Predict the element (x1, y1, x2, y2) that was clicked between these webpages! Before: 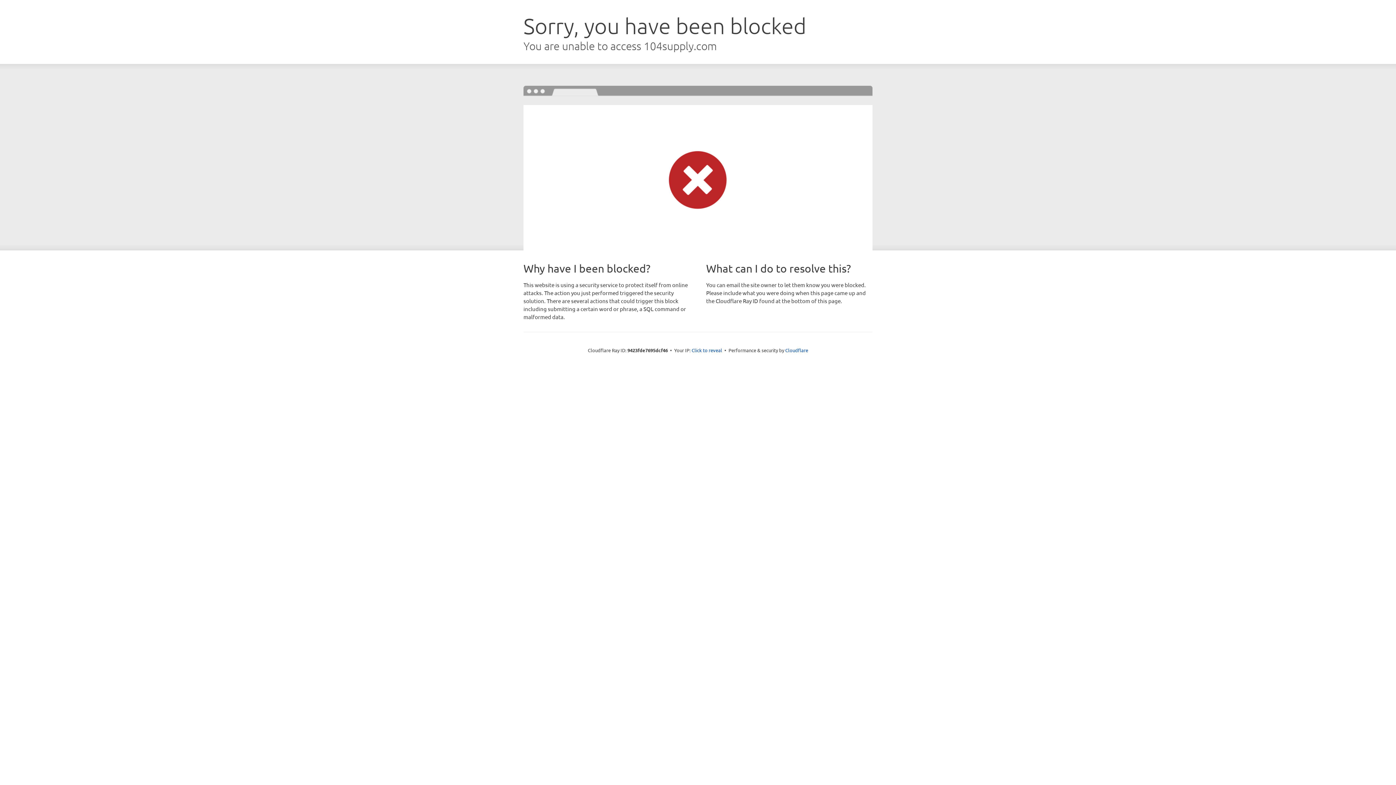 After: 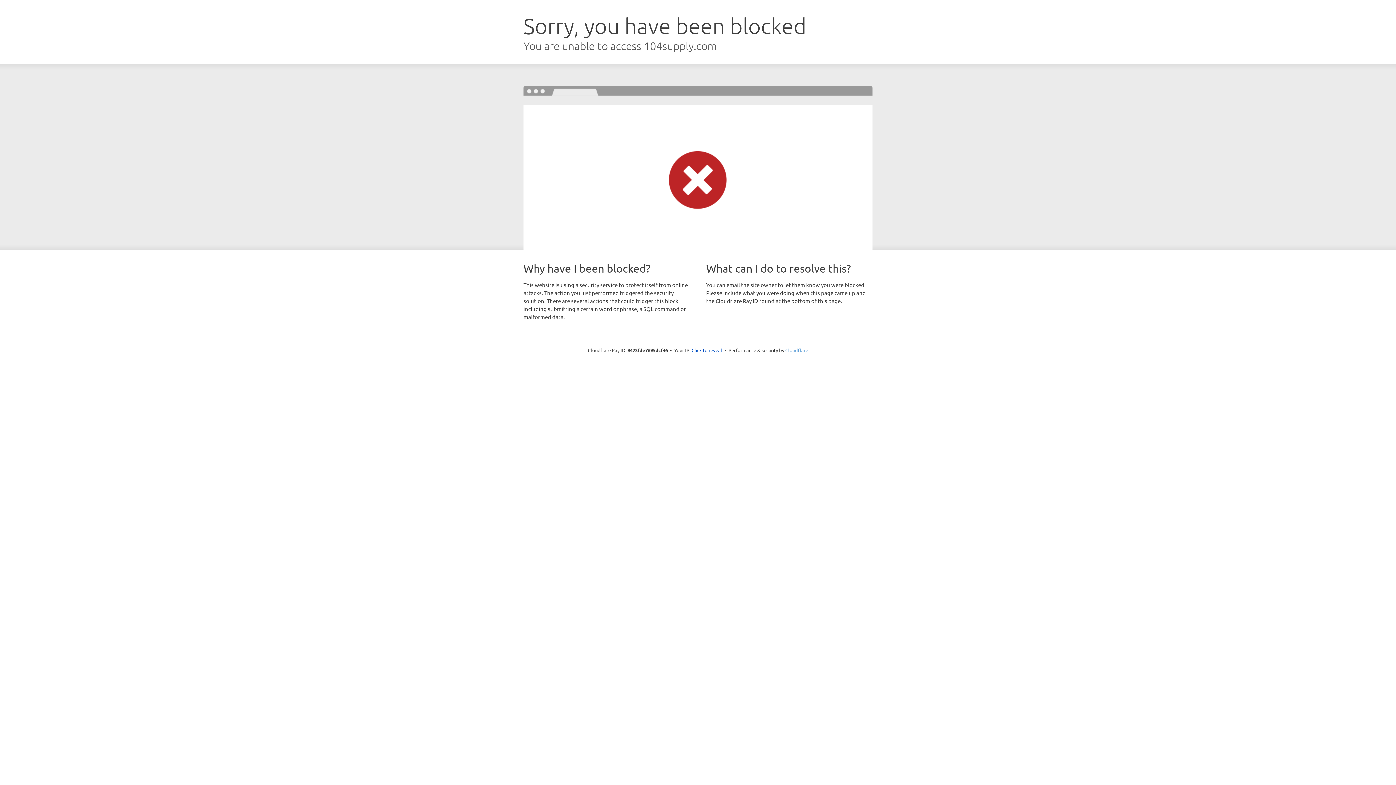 Action: label: Cloudflare bbox: (785, 347, 808, 353)